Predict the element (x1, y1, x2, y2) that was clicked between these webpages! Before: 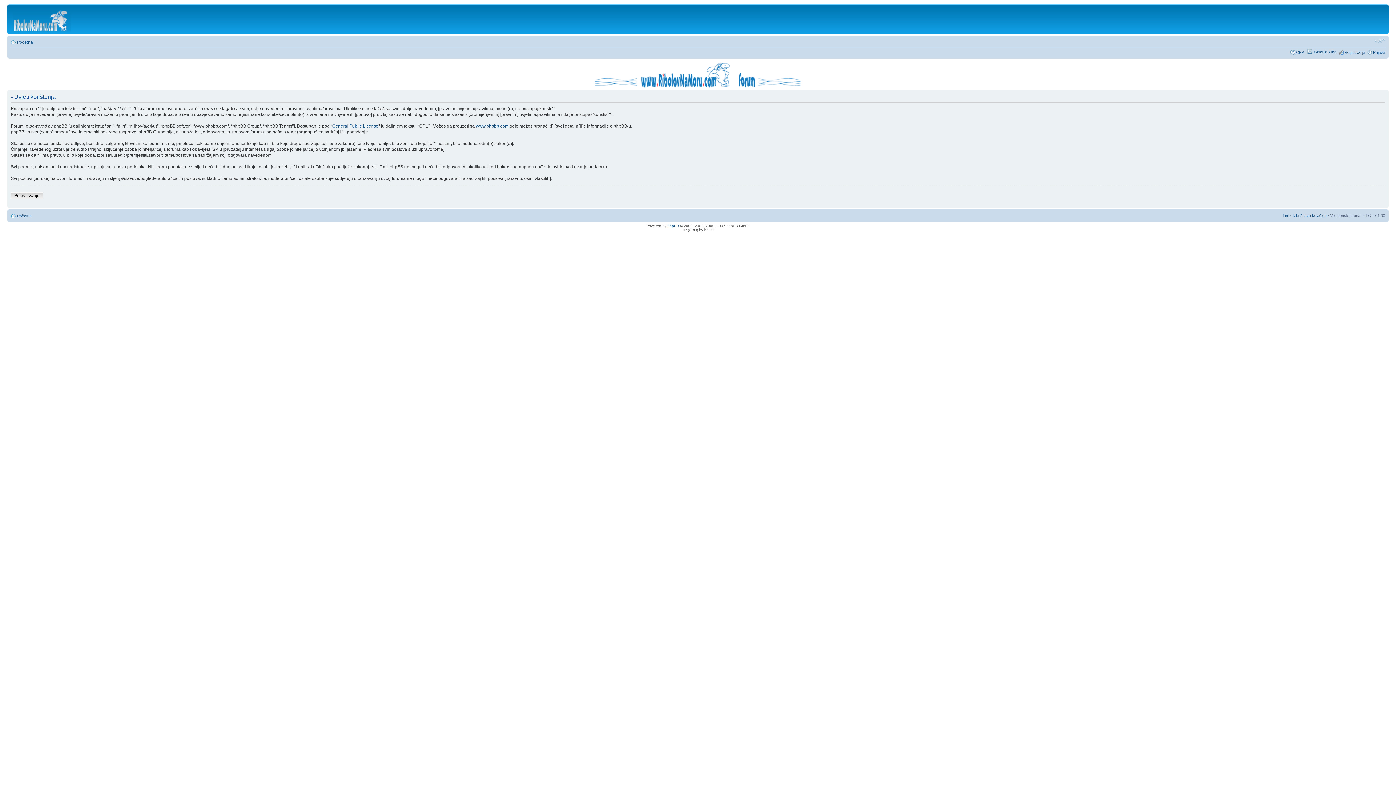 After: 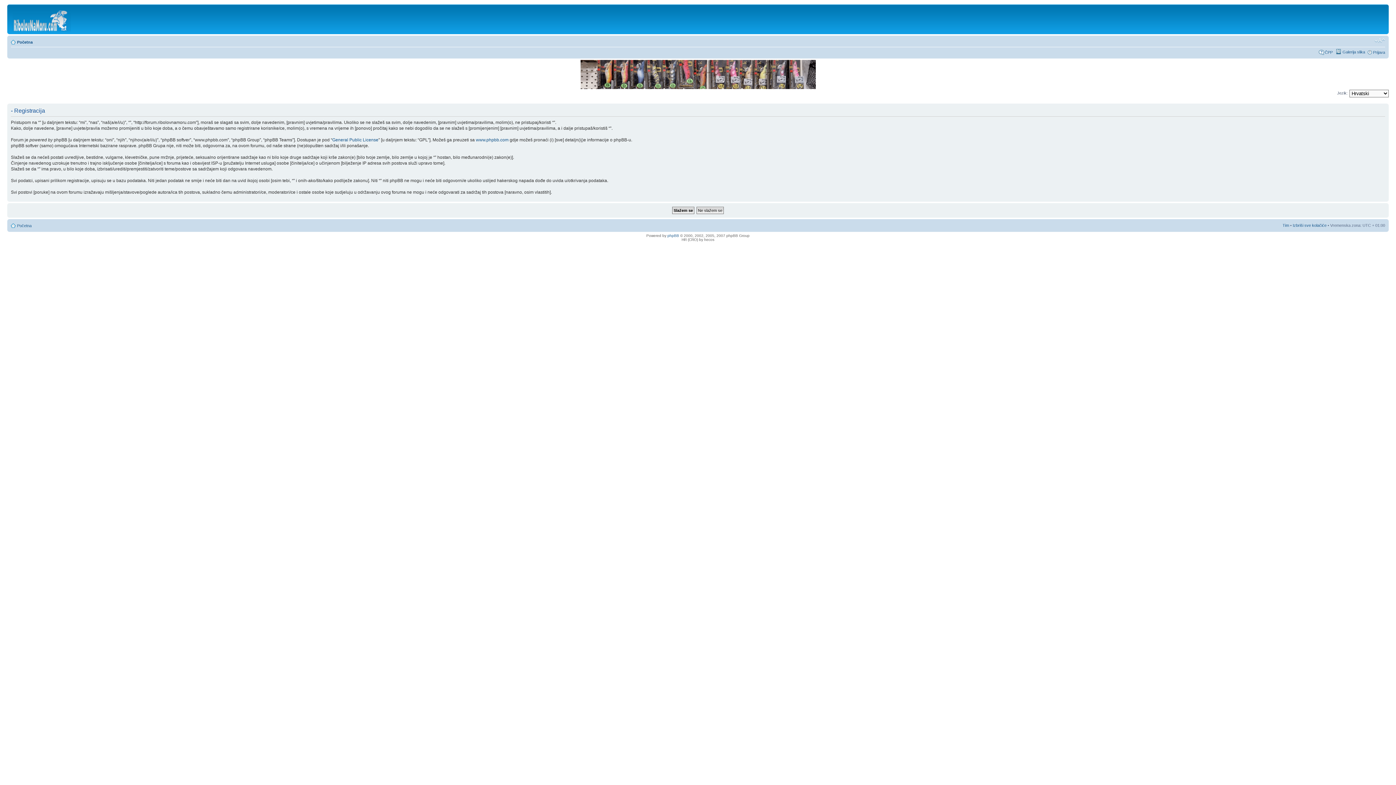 Action: bbox: (1344, 50, 1365, 54) label: Registracija